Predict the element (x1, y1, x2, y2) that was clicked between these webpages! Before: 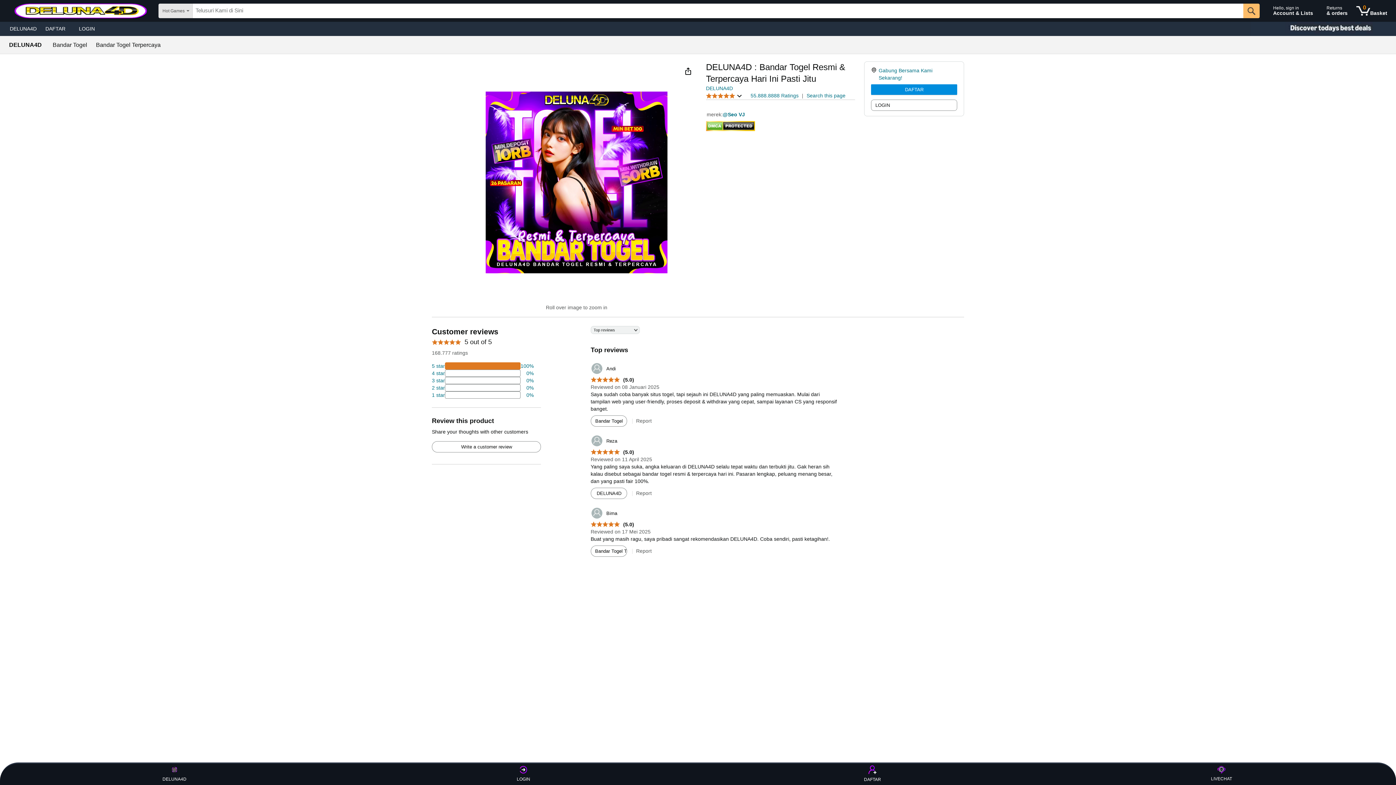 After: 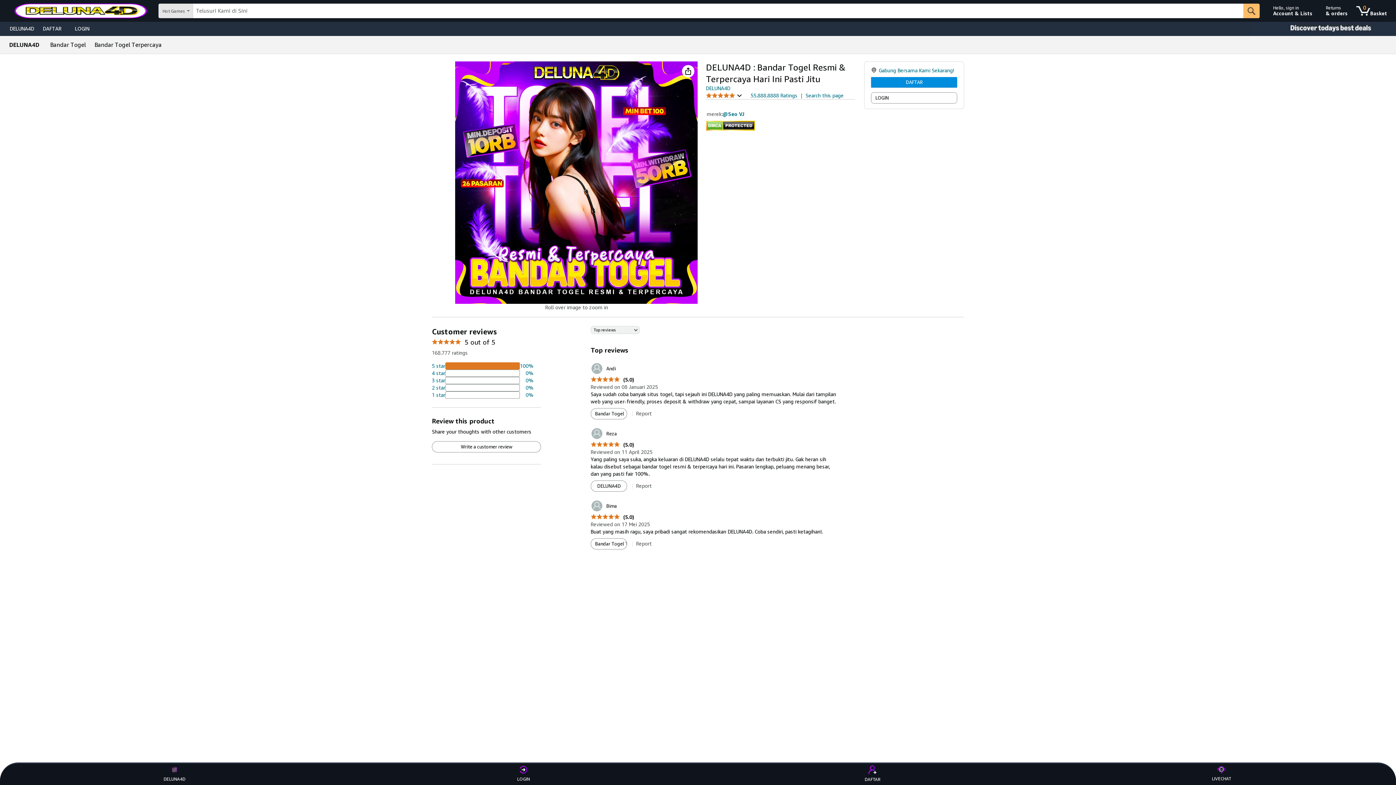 Action: label: DELUNA4D bbox: (9, 42, 41, 48)